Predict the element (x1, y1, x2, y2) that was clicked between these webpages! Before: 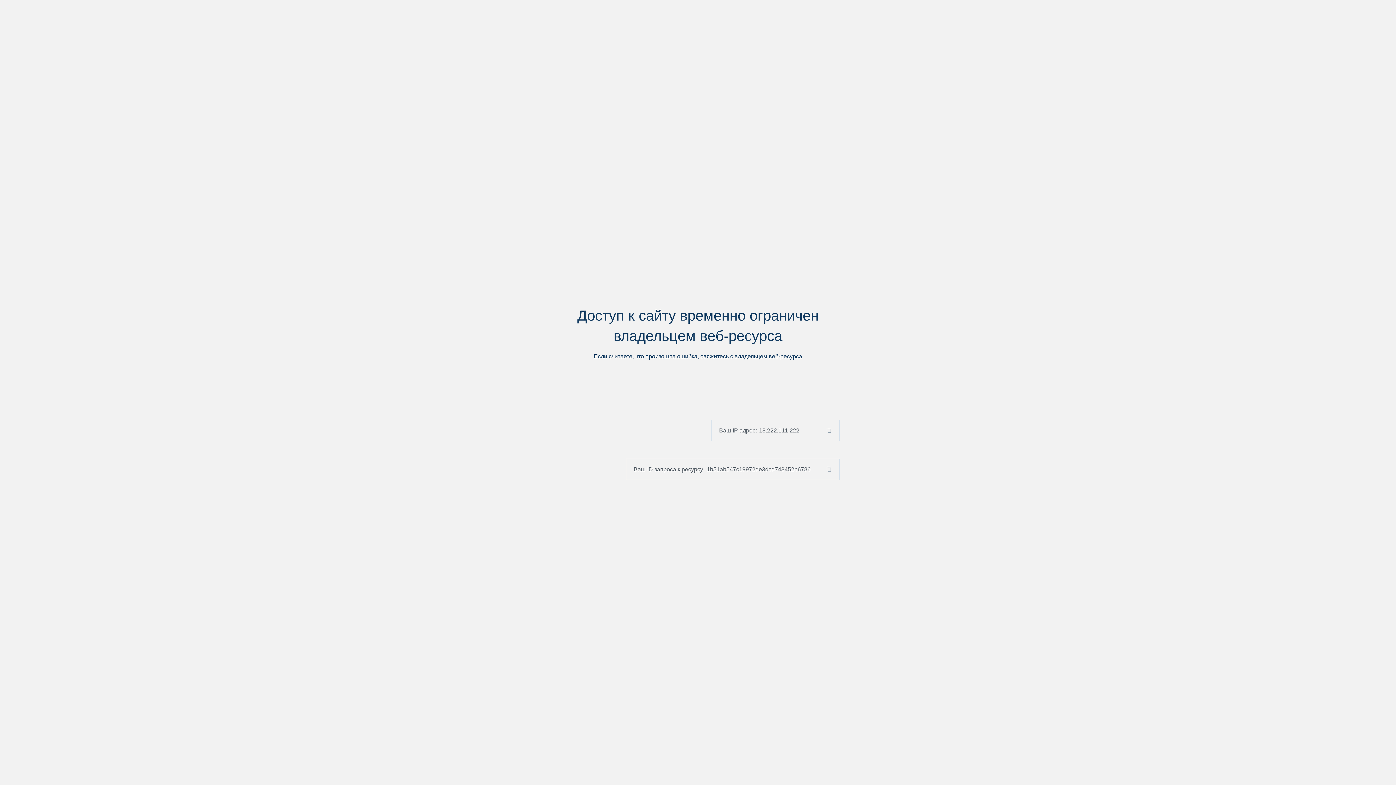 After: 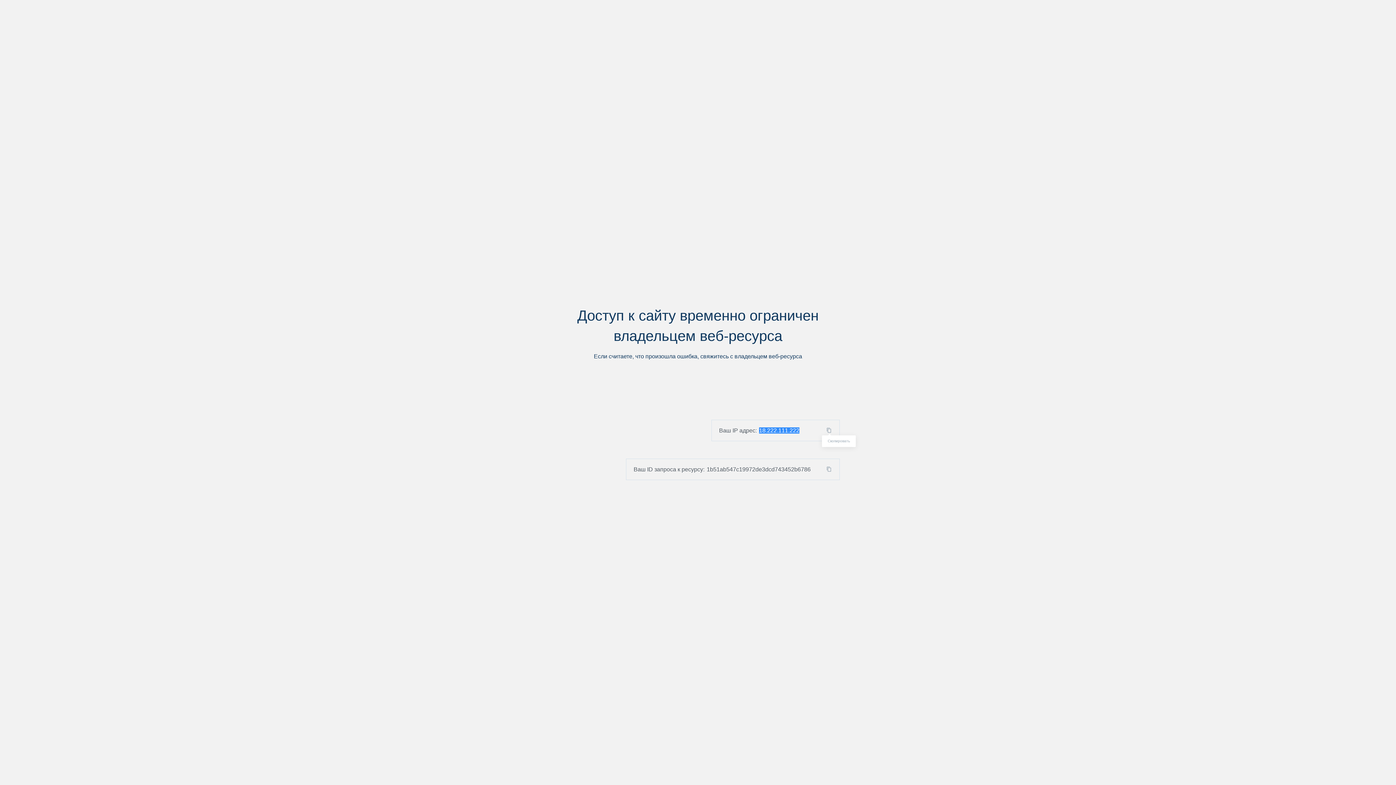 Action: bbox: (824, 427, 839, 433)